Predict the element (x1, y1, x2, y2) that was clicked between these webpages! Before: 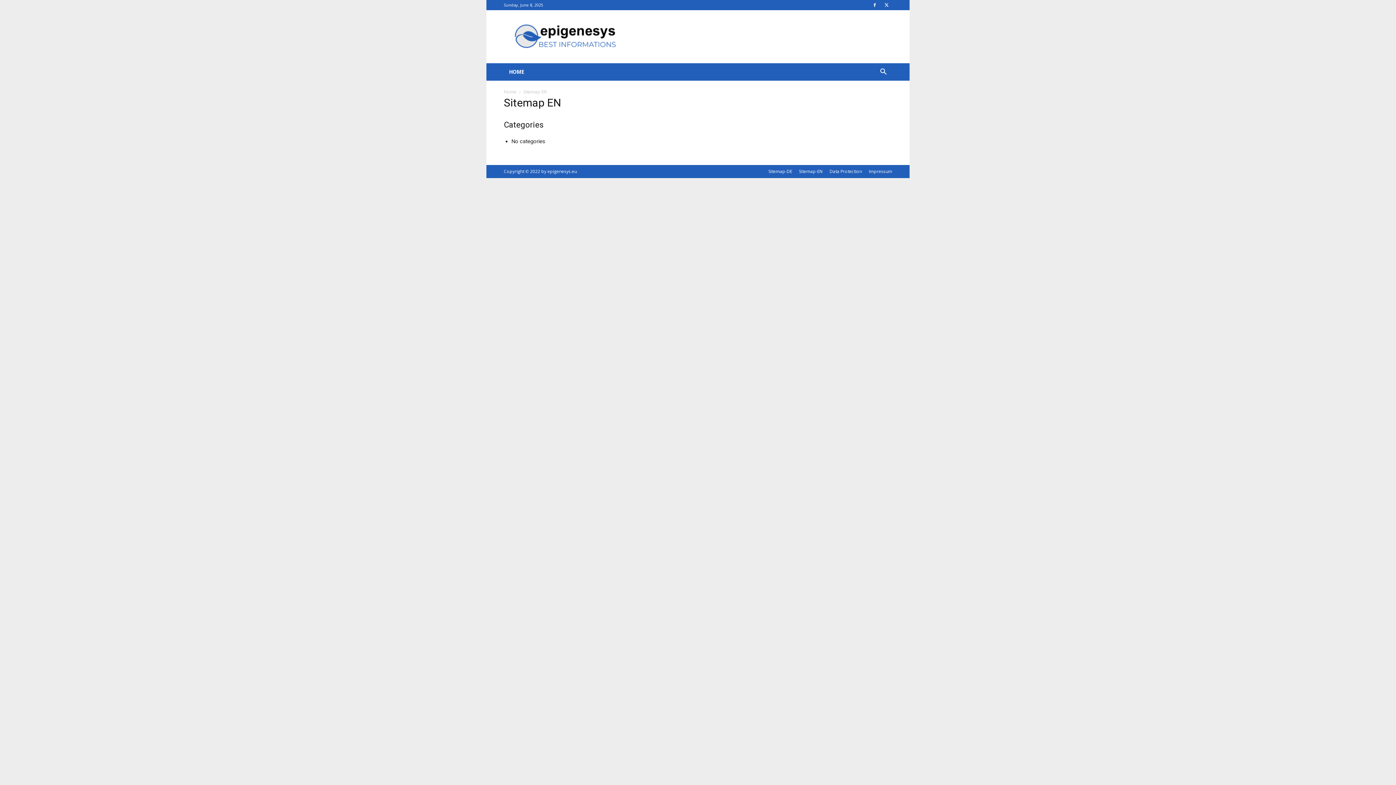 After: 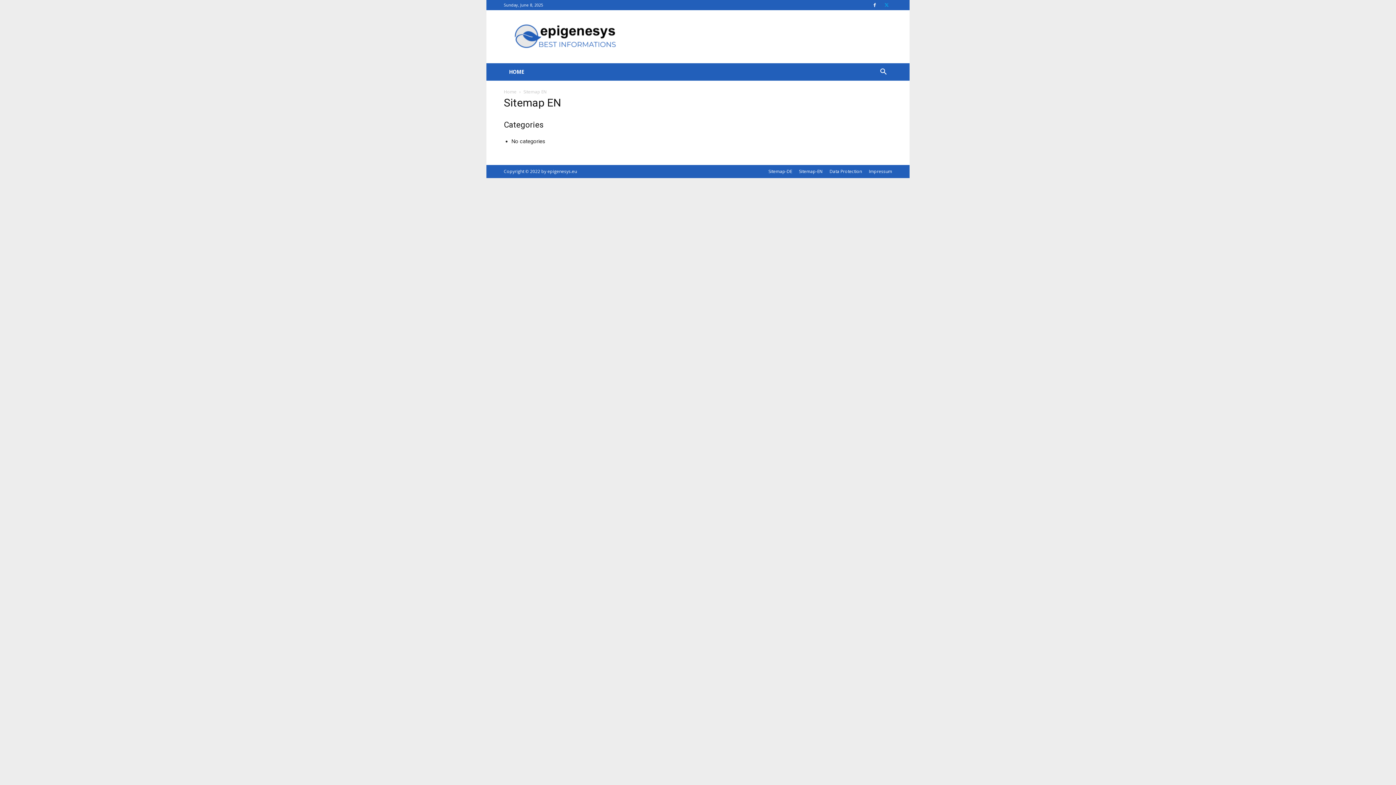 Action: bbox: (881, 0, 892, 10)